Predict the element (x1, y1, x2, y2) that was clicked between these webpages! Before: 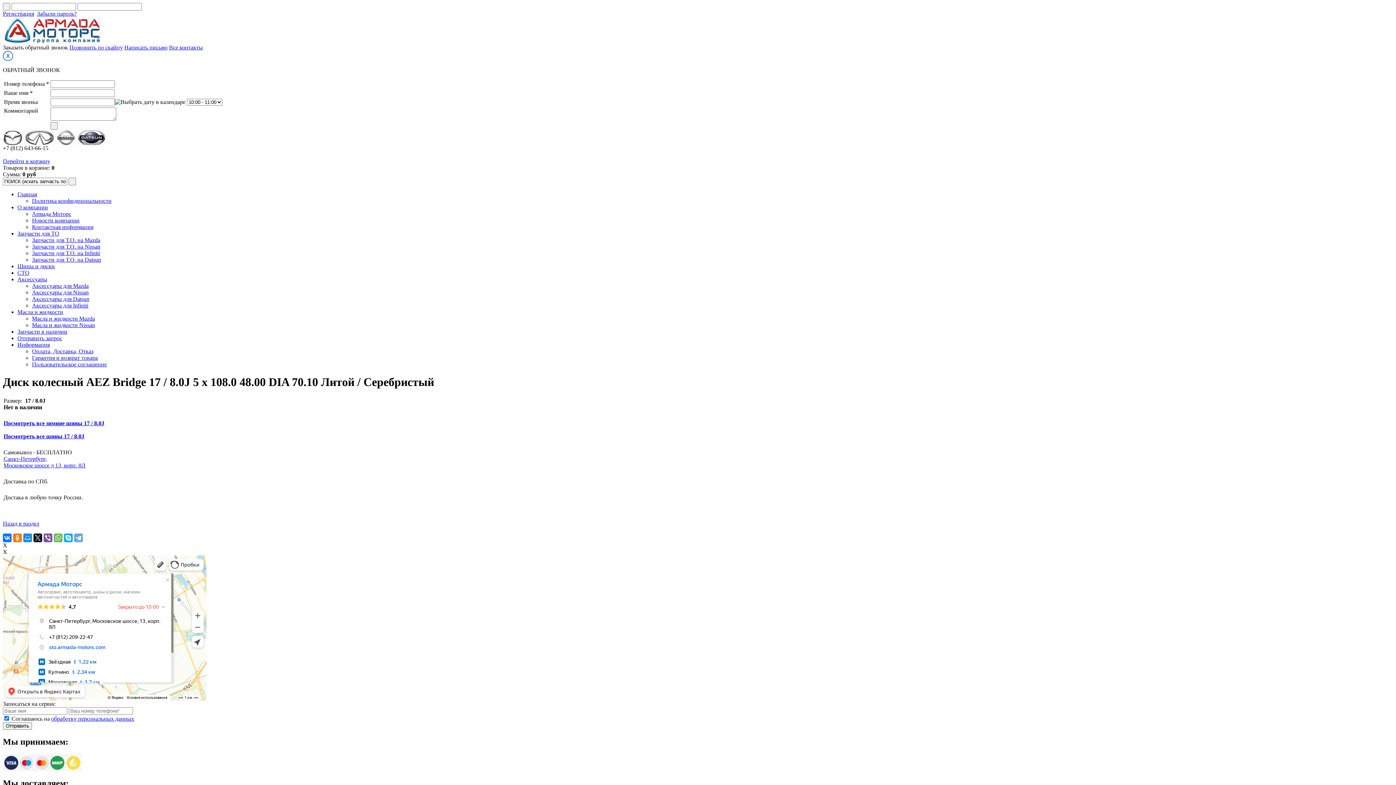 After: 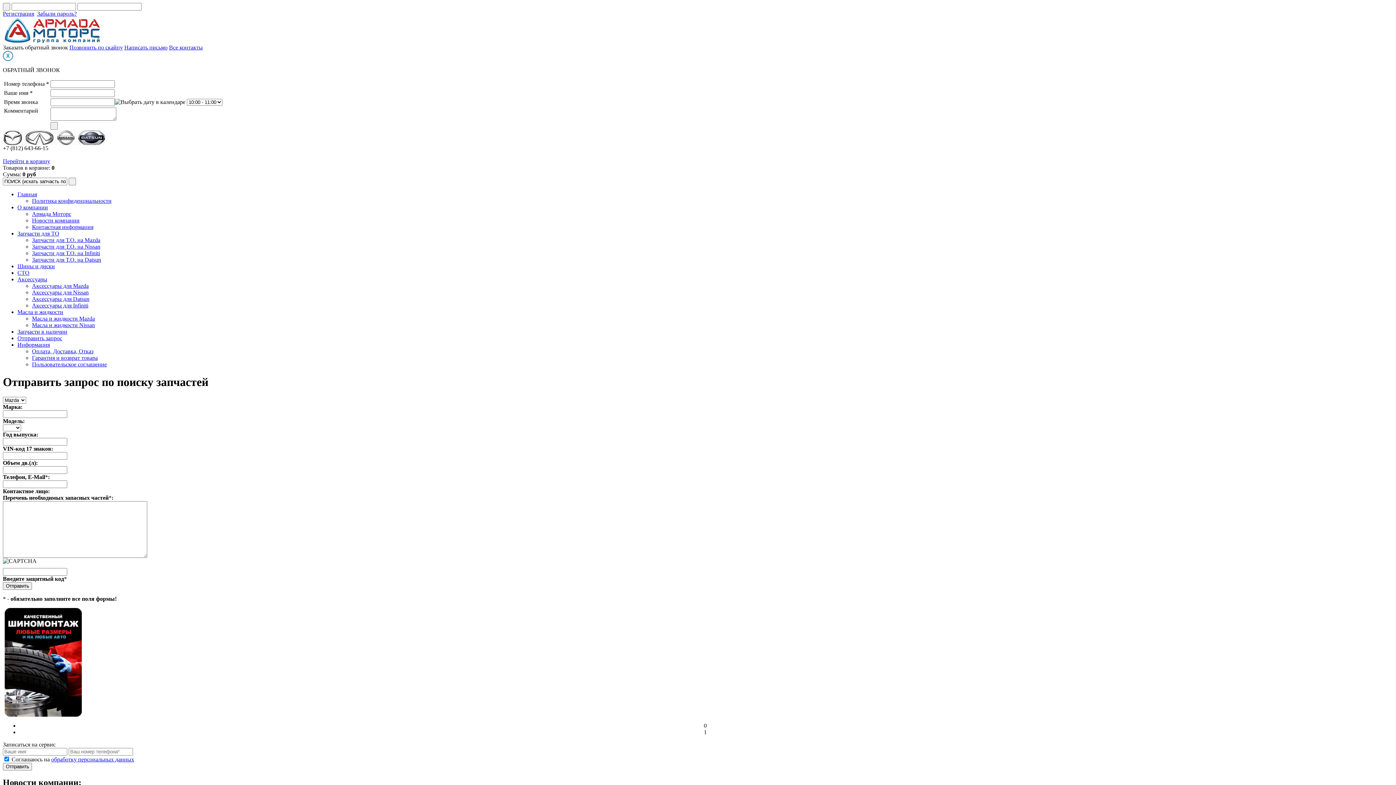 Action: bbox: (17, 335, 62, 341) label: Отправить запрос